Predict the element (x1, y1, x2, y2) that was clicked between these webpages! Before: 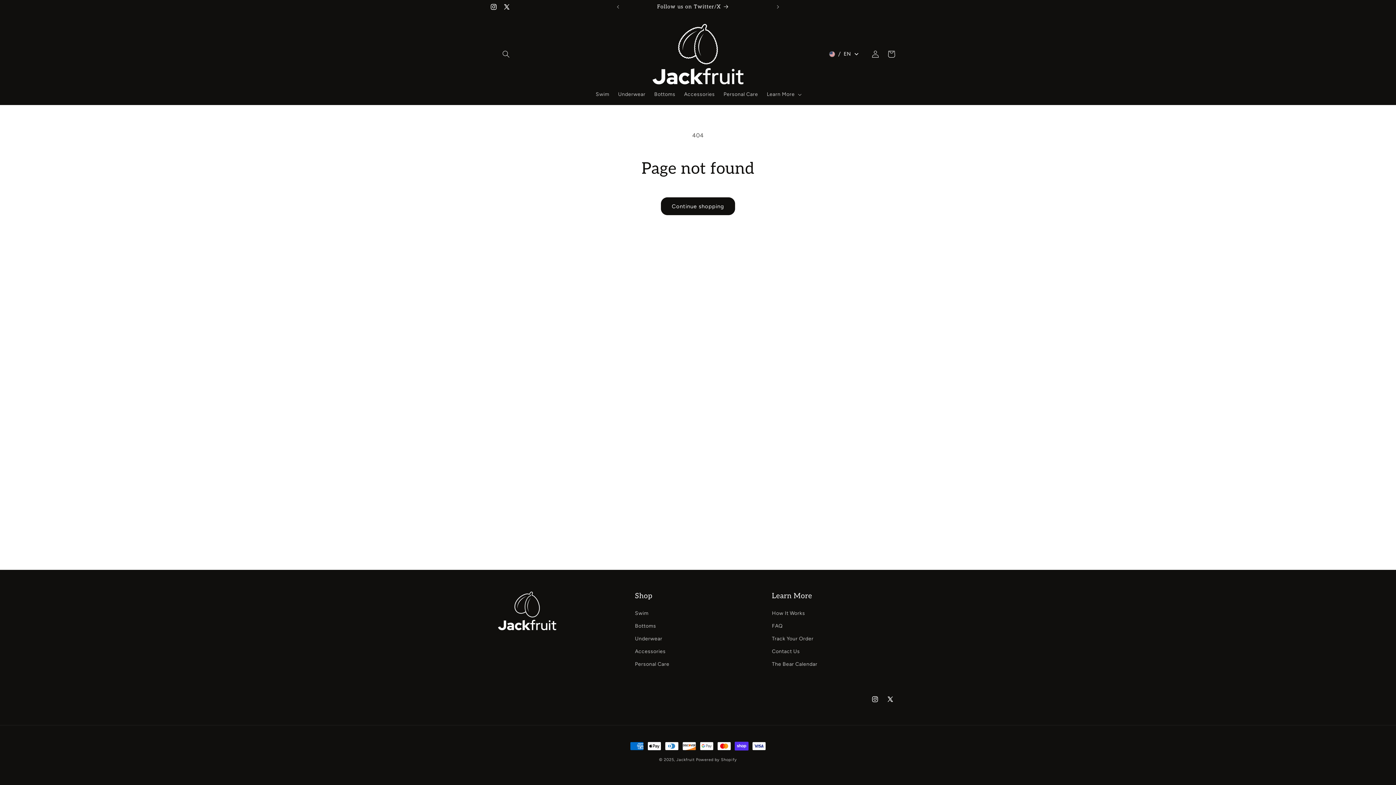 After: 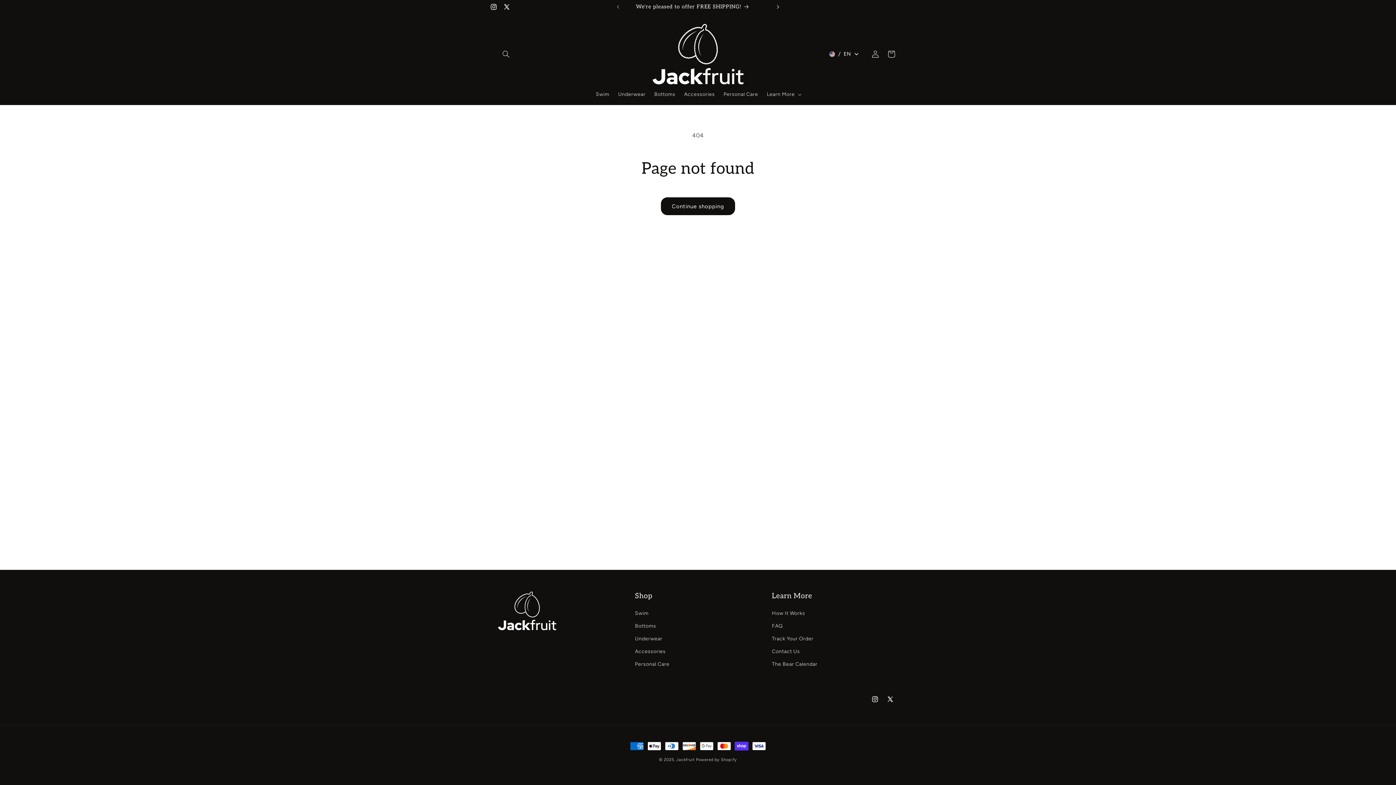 Action: label: Next announcement bbox: (770, 0, 786, 13)